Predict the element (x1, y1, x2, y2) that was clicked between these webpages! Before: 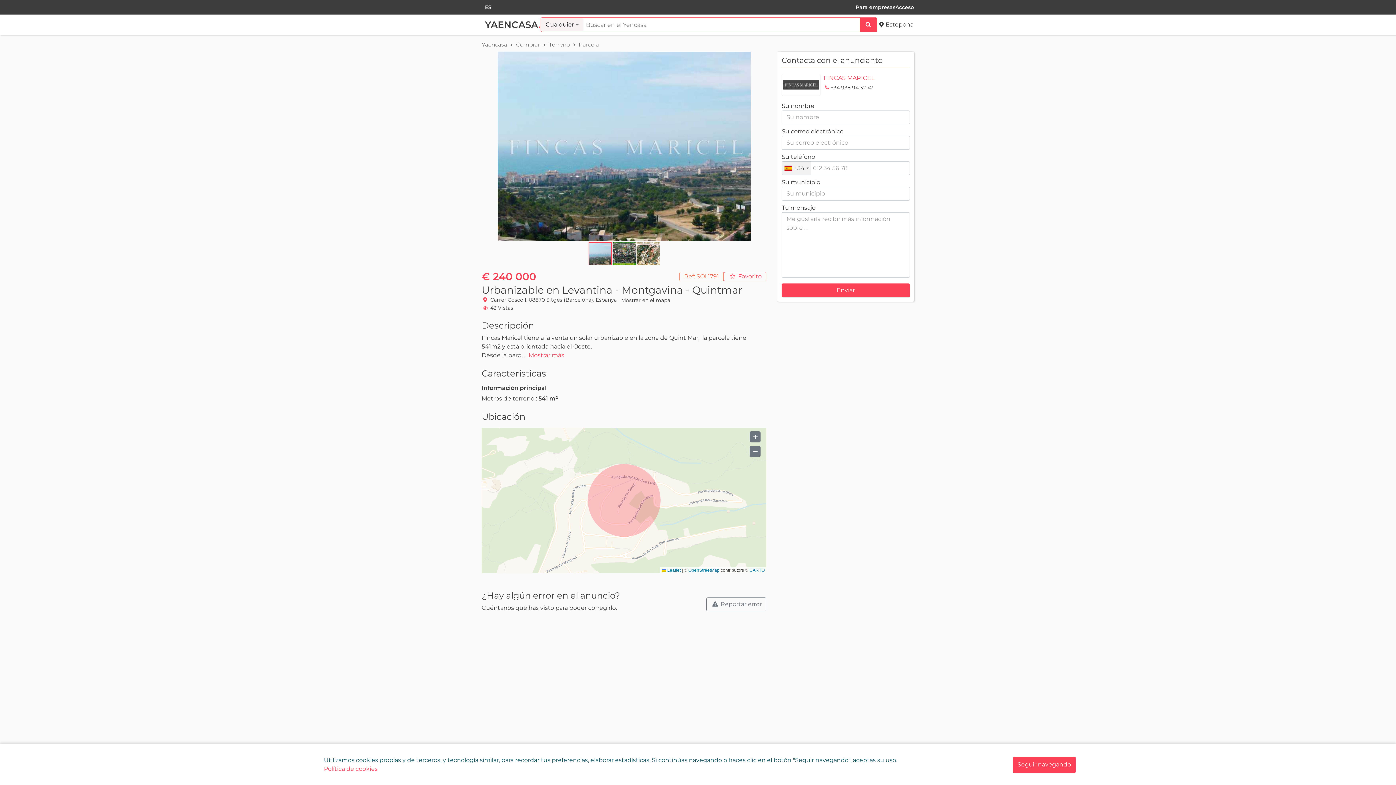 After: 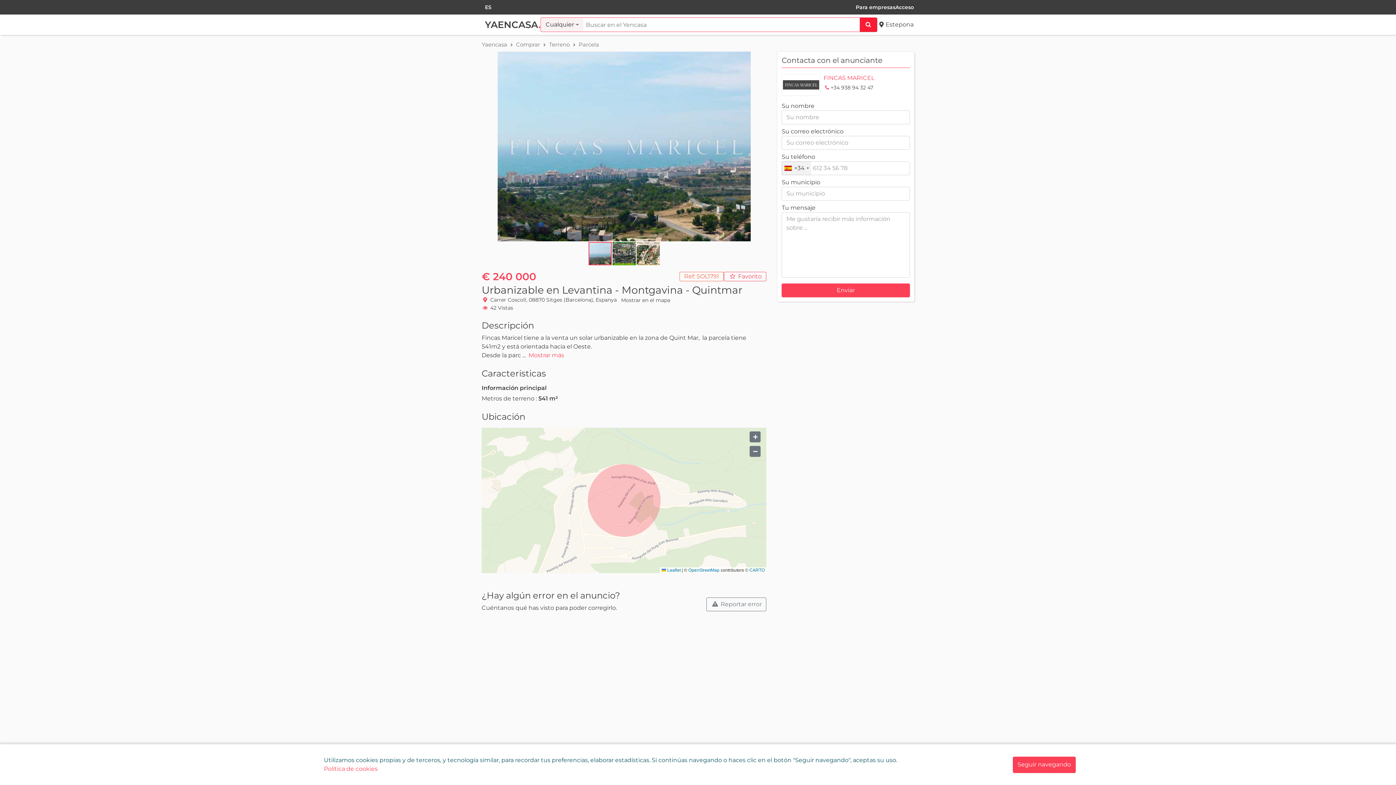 Action: bbox: (860, 17, 876, 31)